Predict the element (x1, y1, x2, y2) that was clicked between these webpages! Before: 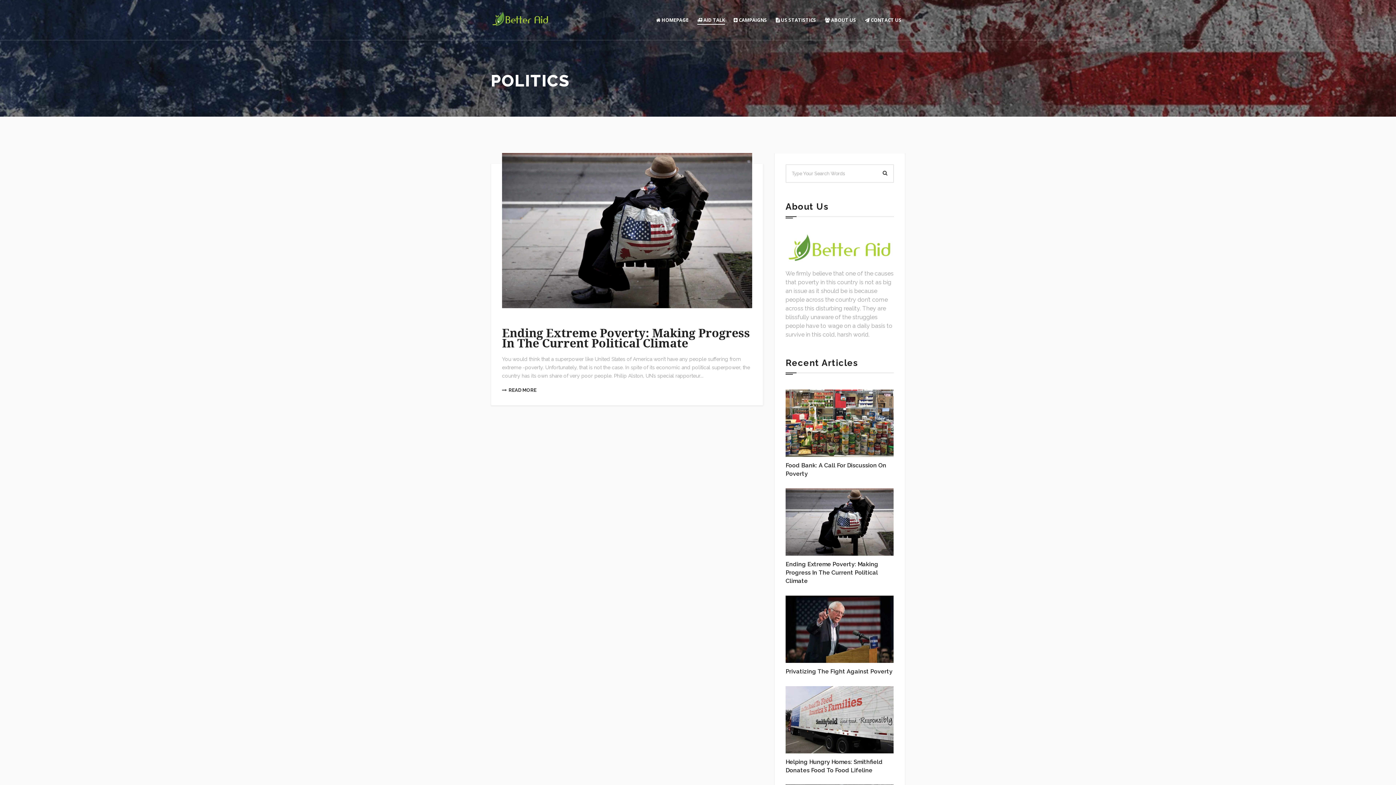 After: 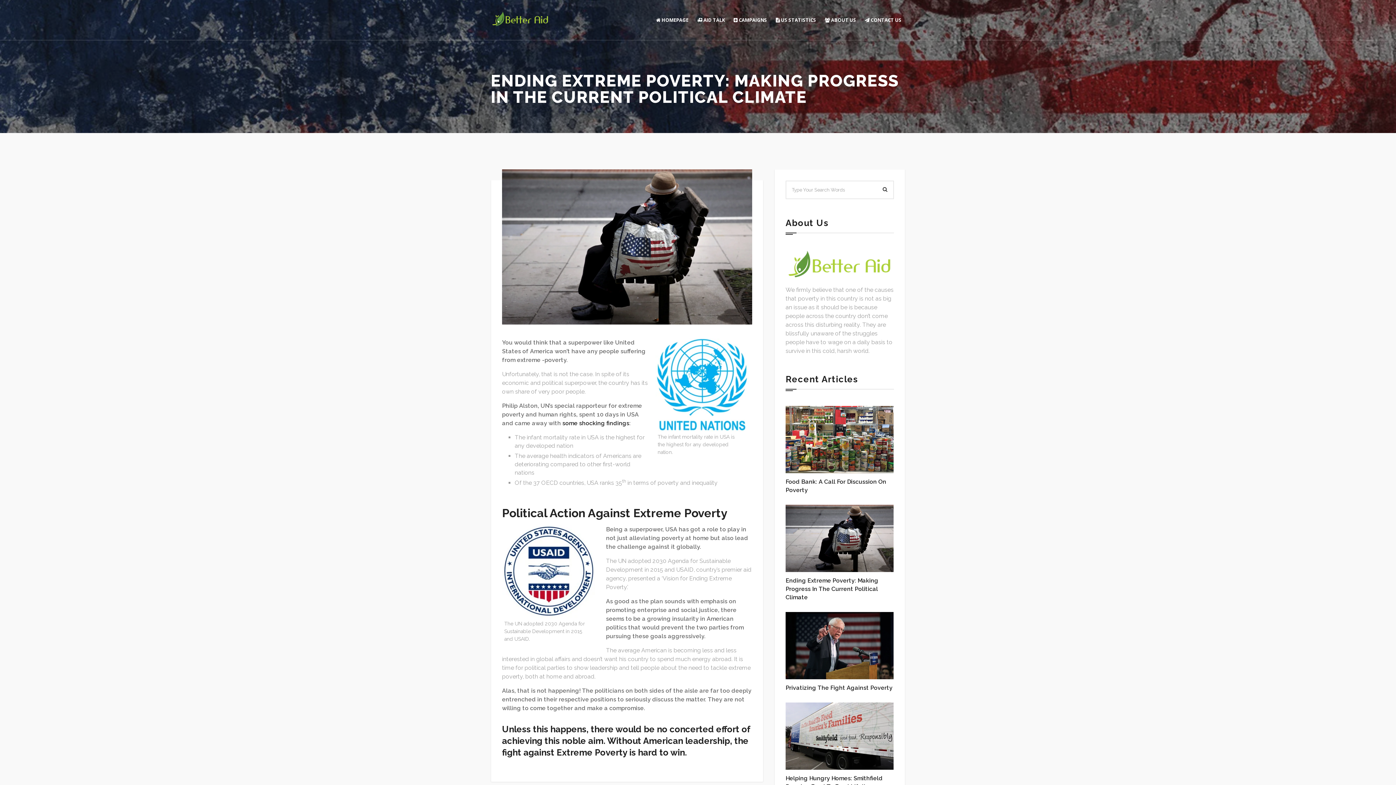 Action: bbox: (502, 326, 750, 350) label: Ending Extreme Poverty: Making Progress In The Current Political Climate